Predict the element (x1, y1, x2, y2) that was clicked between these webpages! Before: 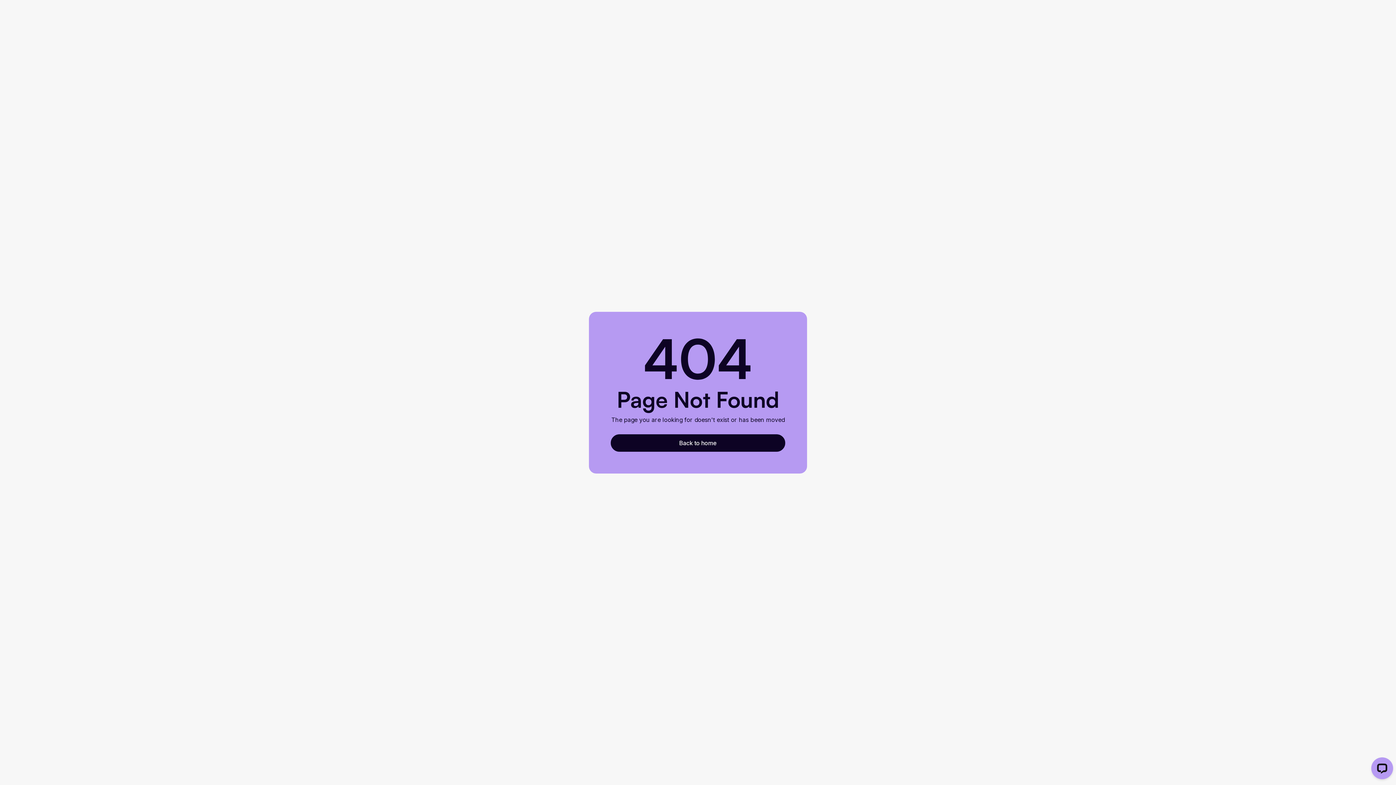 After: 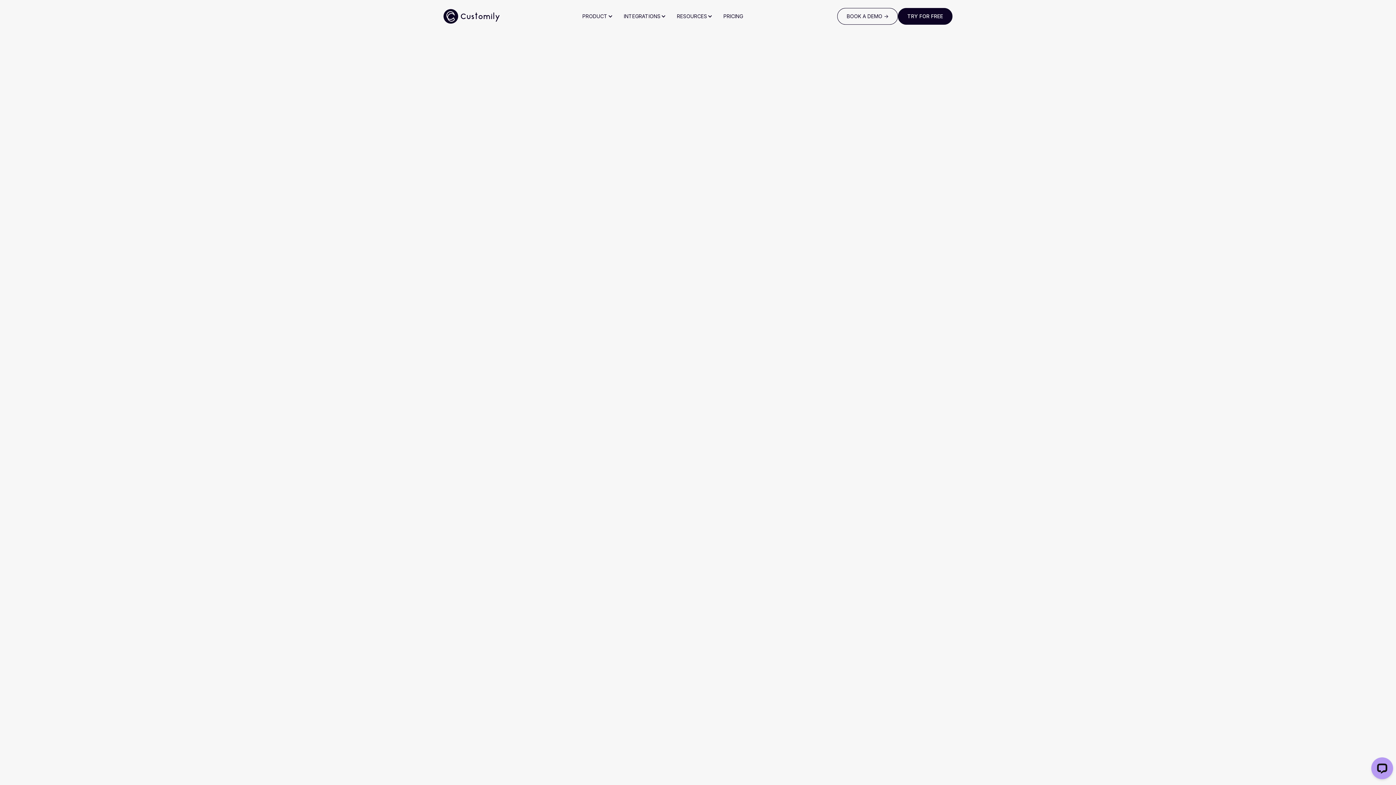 Action: label: Back to home bbox: (610, 434, 785, 451)